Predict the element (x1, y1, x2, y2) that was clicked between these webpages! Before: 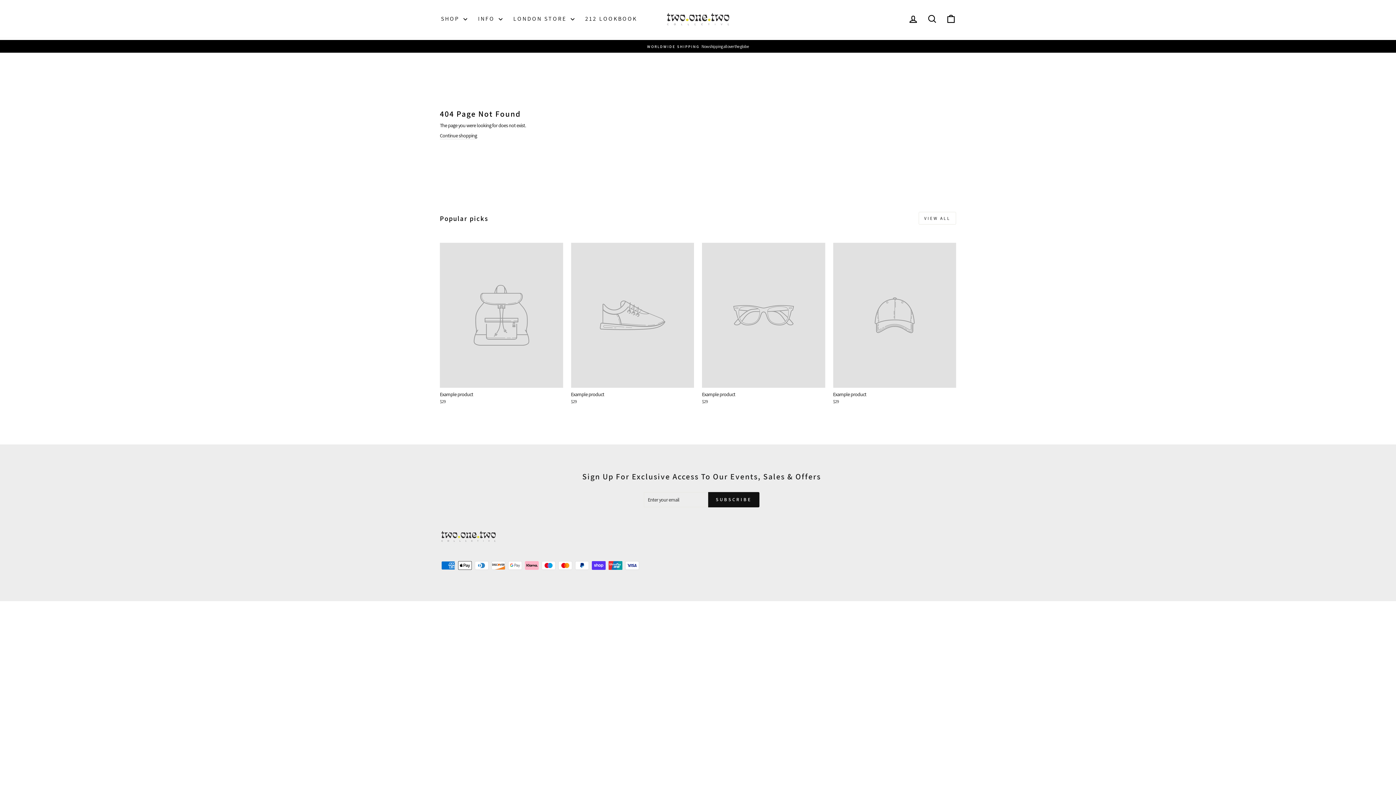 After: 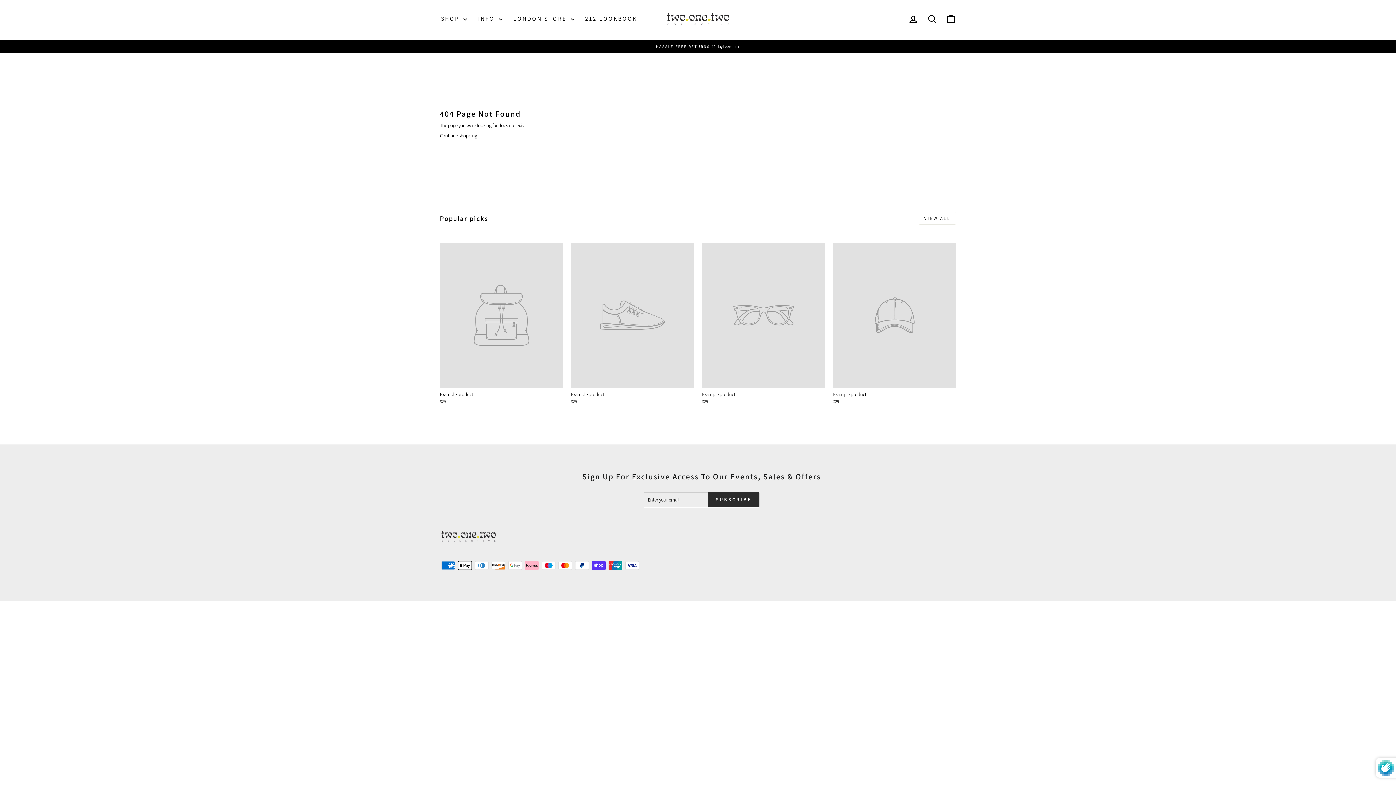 Action: bbox: (708, 492, 759, 507) label: SUBSCRIBE